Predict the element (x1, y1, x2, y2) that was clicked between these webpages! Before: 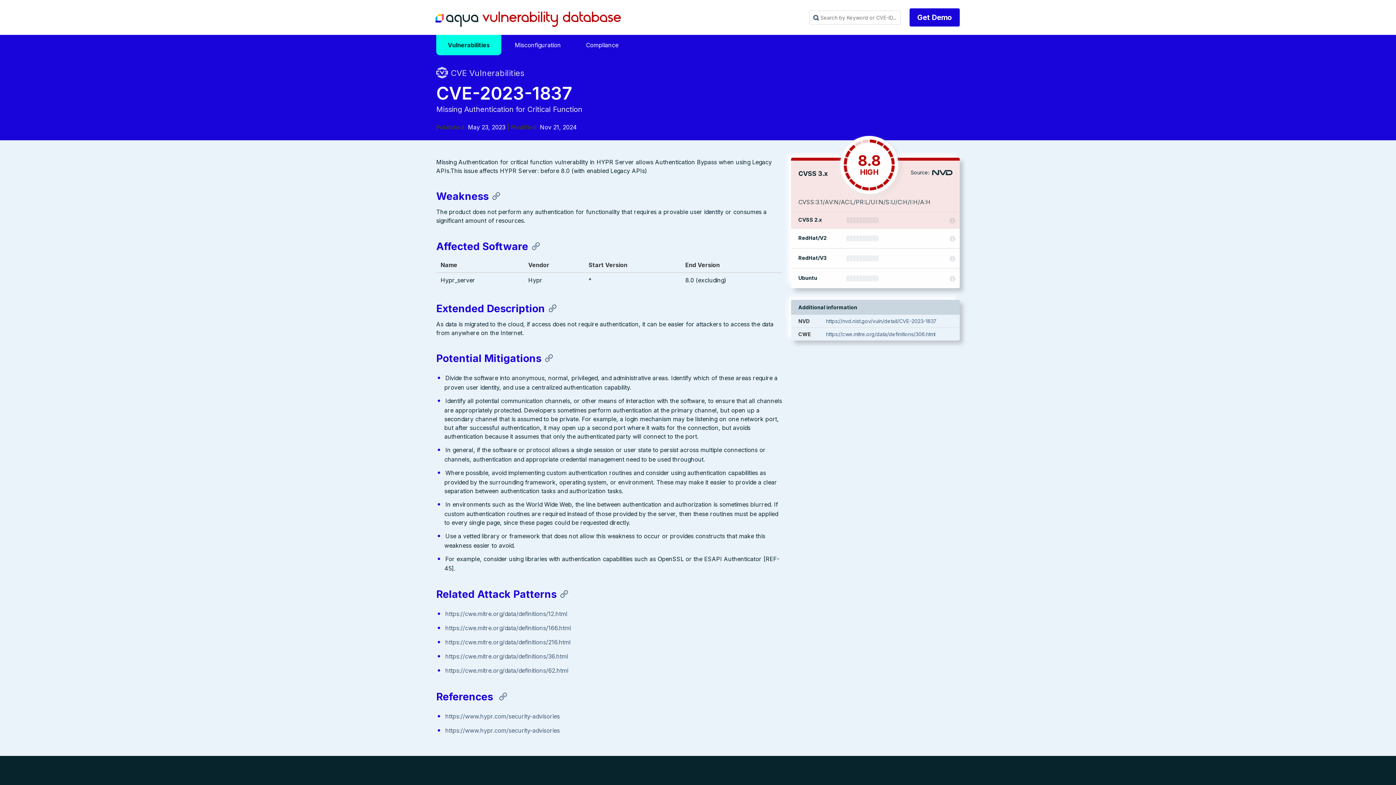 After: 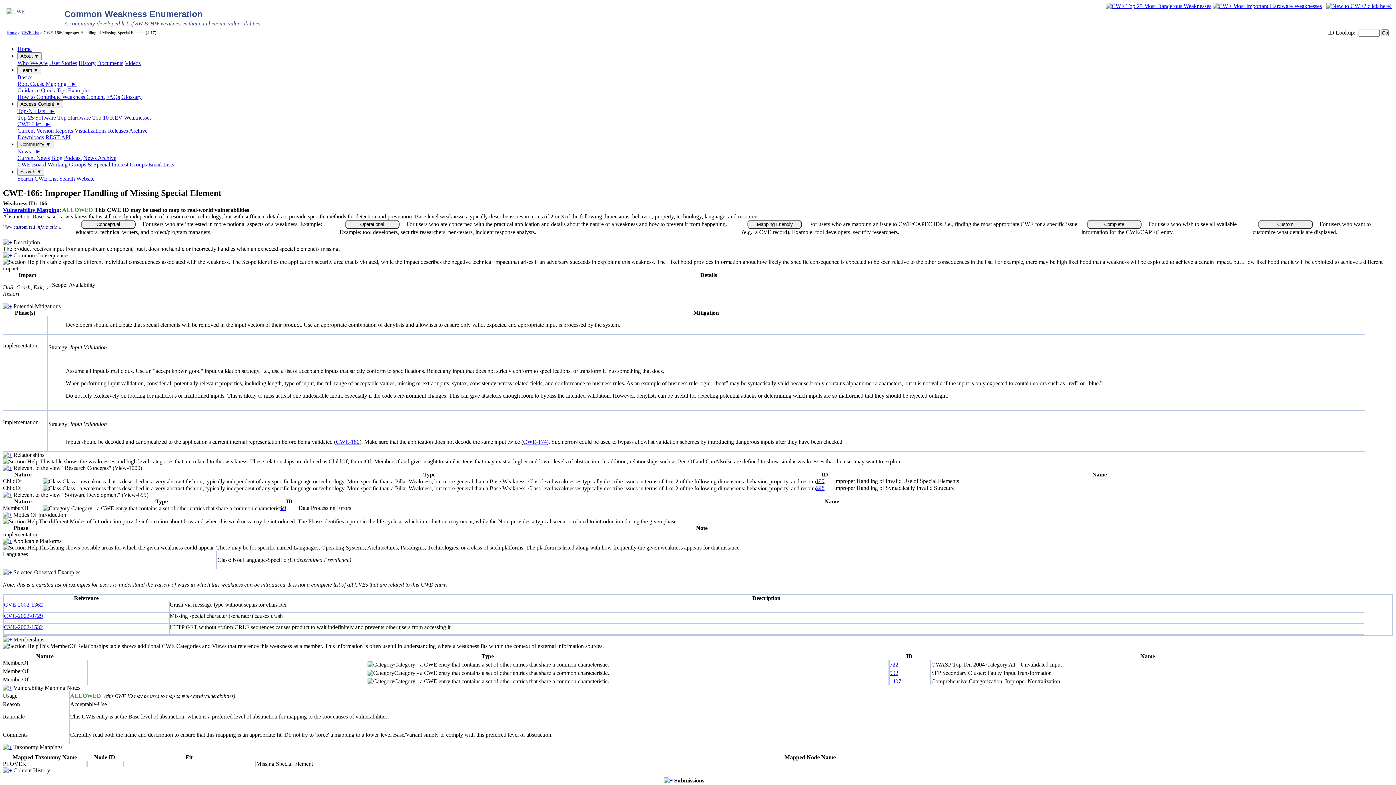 Action: bbox: (445, 624, 571, 631) label: https://cwe.mitre.org/data/definitions/166.html